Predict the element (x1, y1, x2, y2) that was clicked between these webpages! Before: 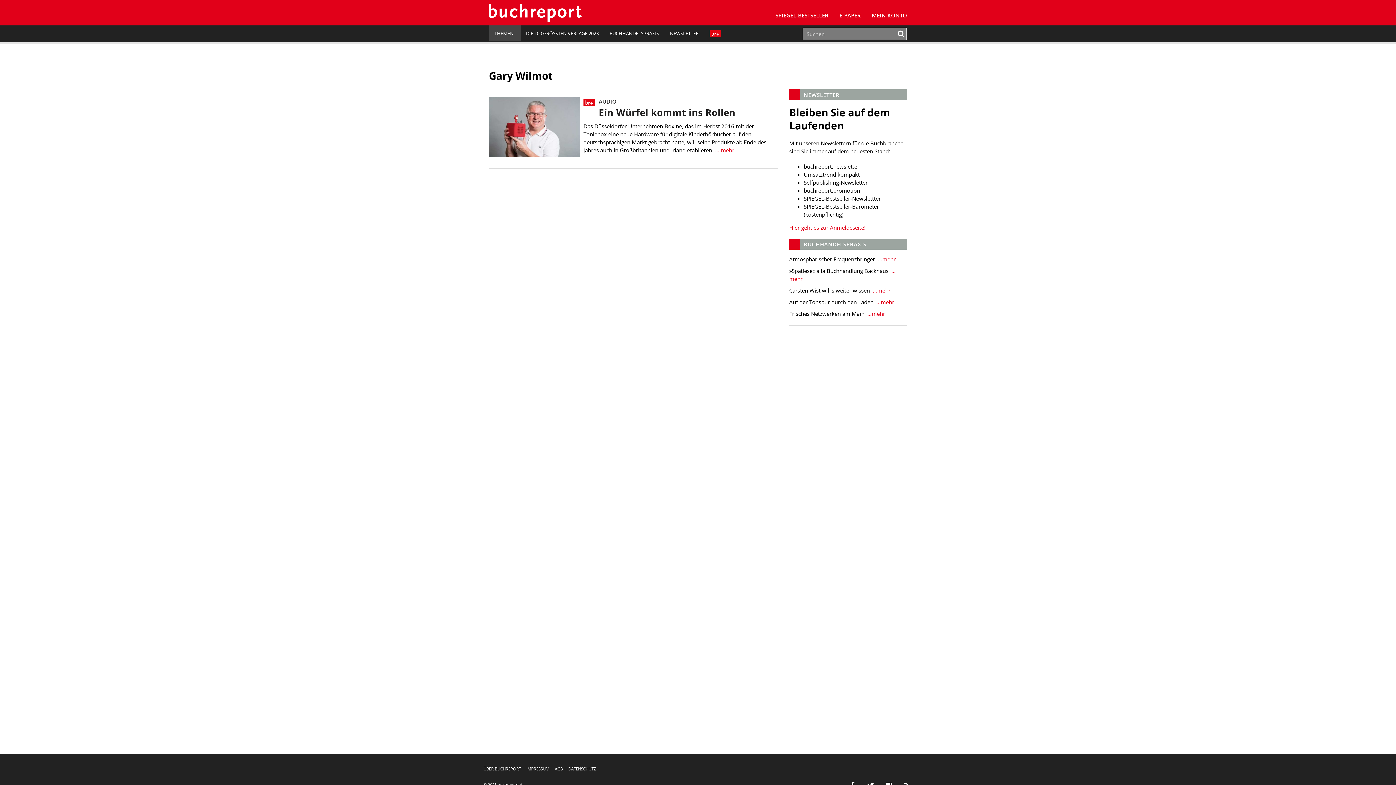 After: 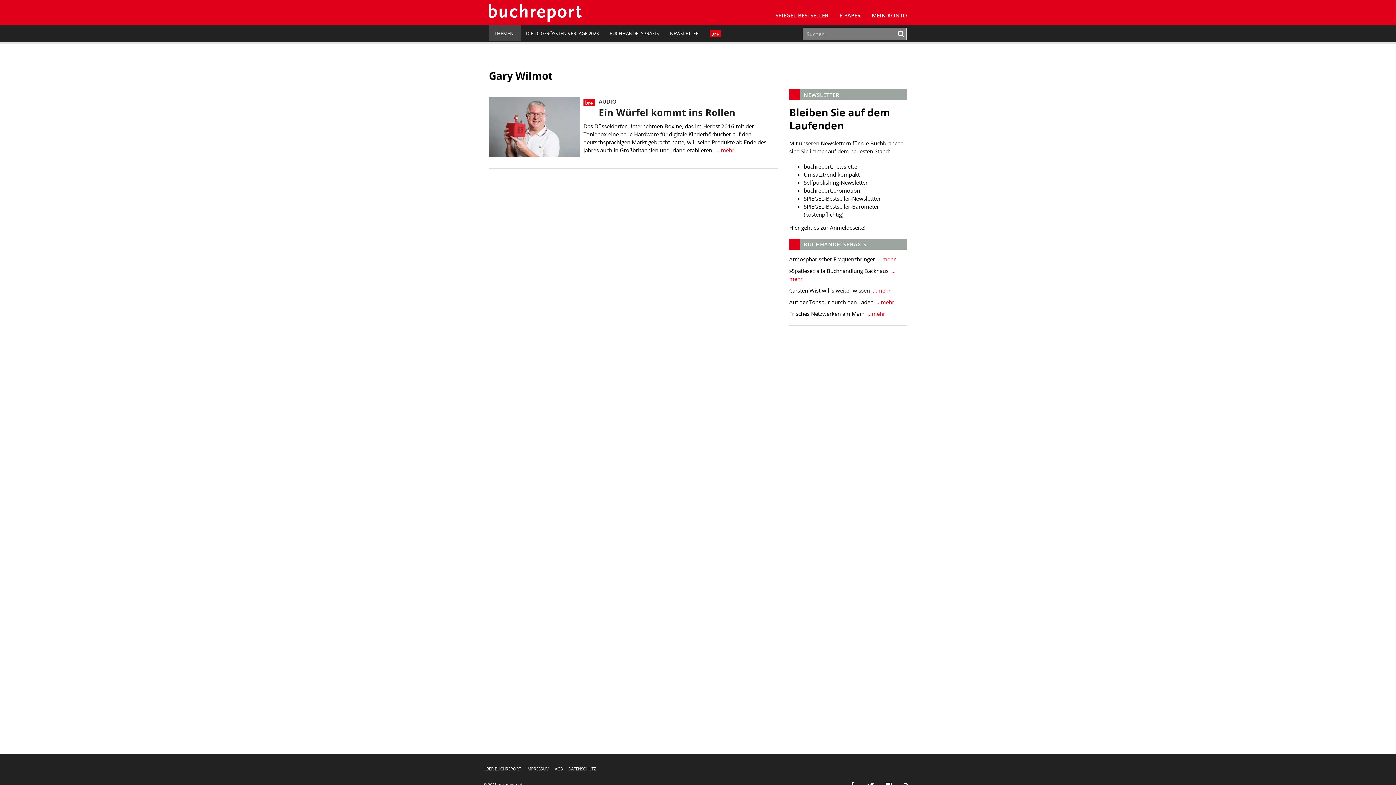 Action: label: Hier geht es zur Anmeldeseite! bbox: (789, 224, 865, 231)